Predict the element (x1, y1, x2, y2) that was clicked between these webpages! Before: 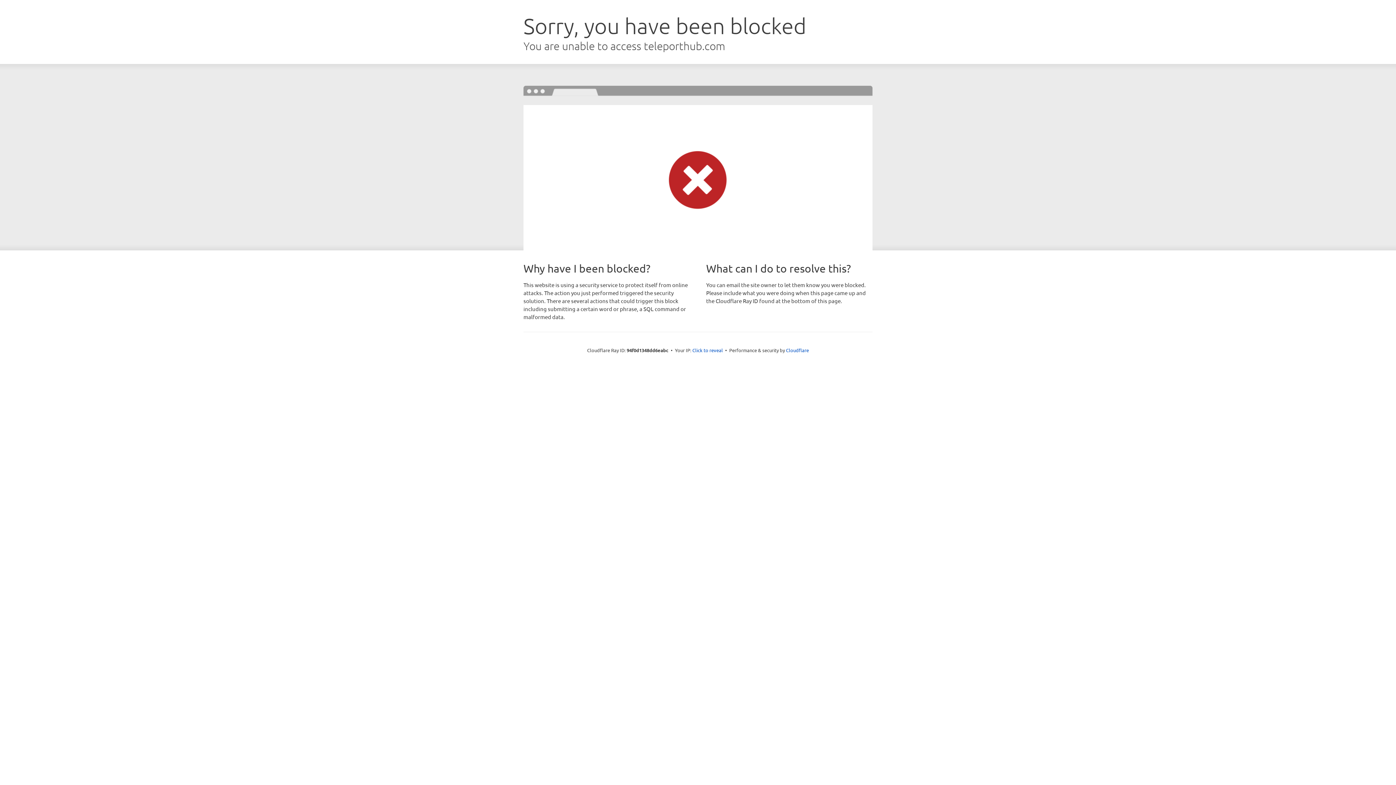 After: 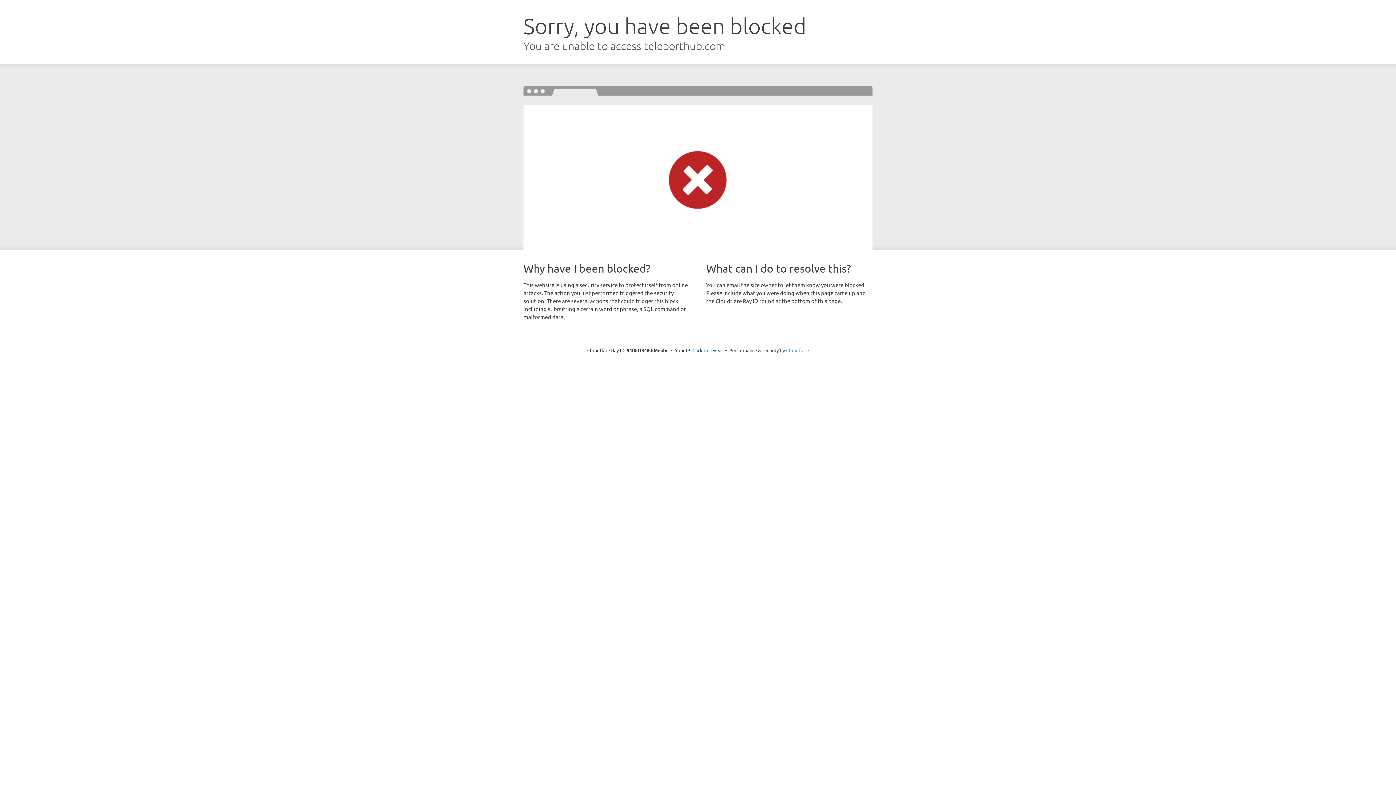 Action: label: Cloudflare bbox: (786, 347, 809, 353)